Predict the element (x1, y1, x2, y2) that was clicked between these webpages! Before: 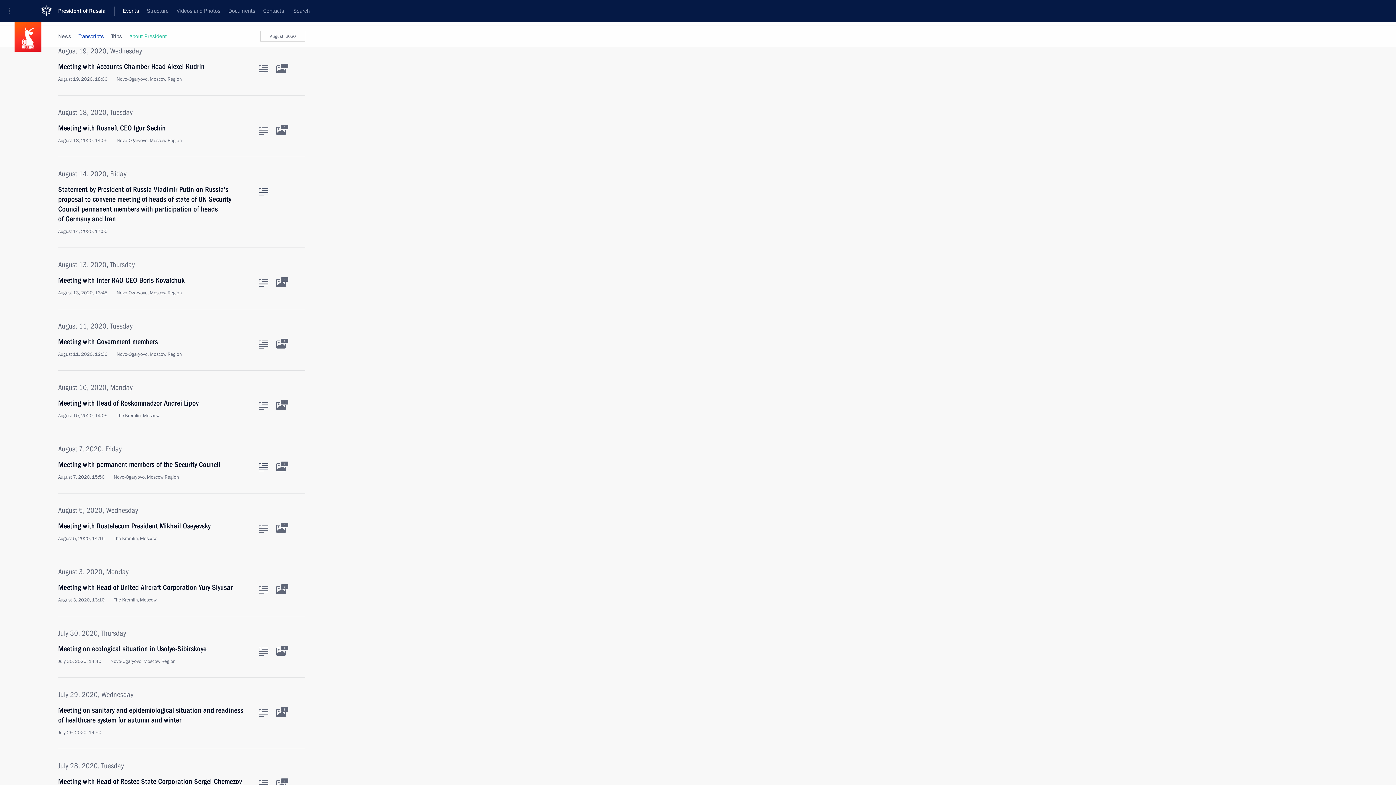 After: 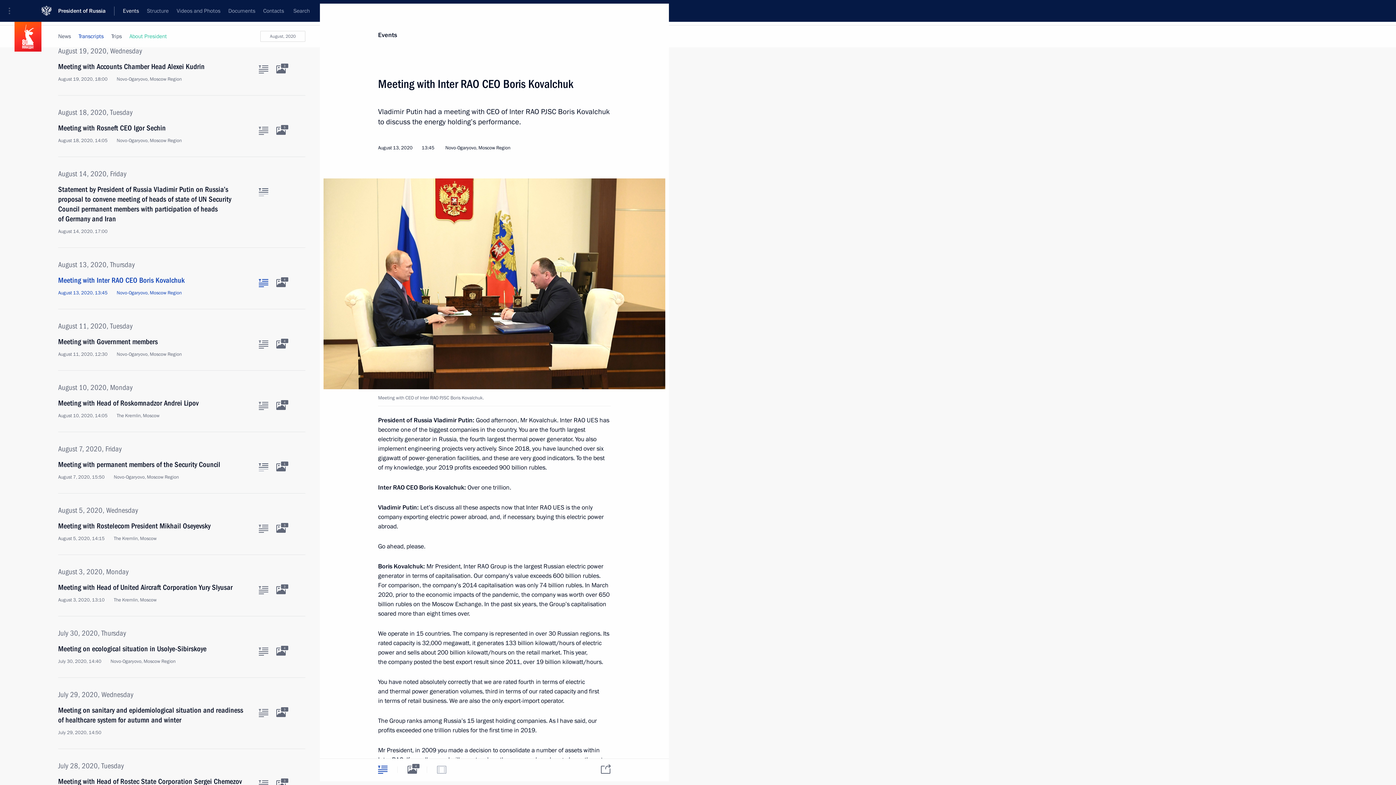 Action: bbox: (58, 275, 250, 296) label: Meeting with Inter RAO CEO Boris Kovalchuk
August 13, 2020, 13:45 Novo-Ogaryovo, Moscow Region